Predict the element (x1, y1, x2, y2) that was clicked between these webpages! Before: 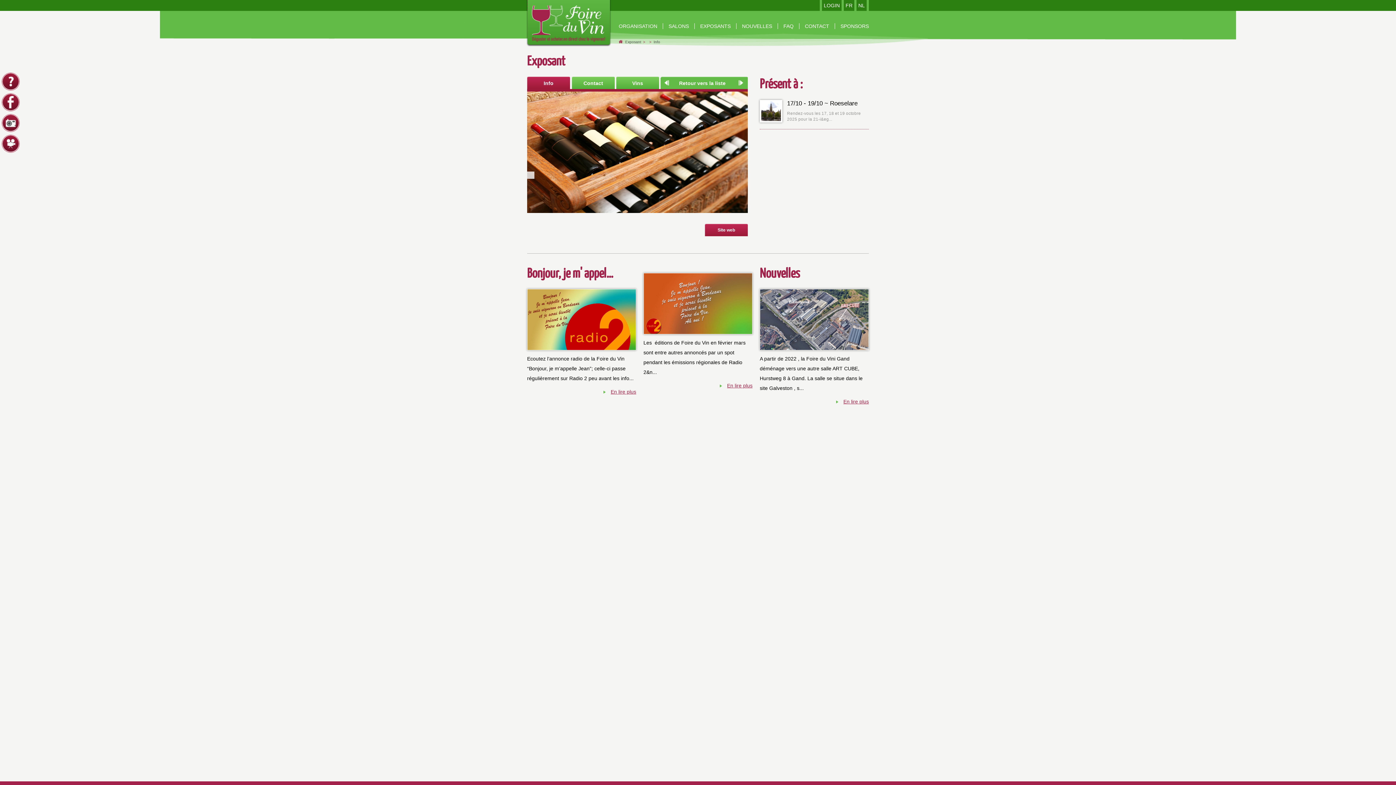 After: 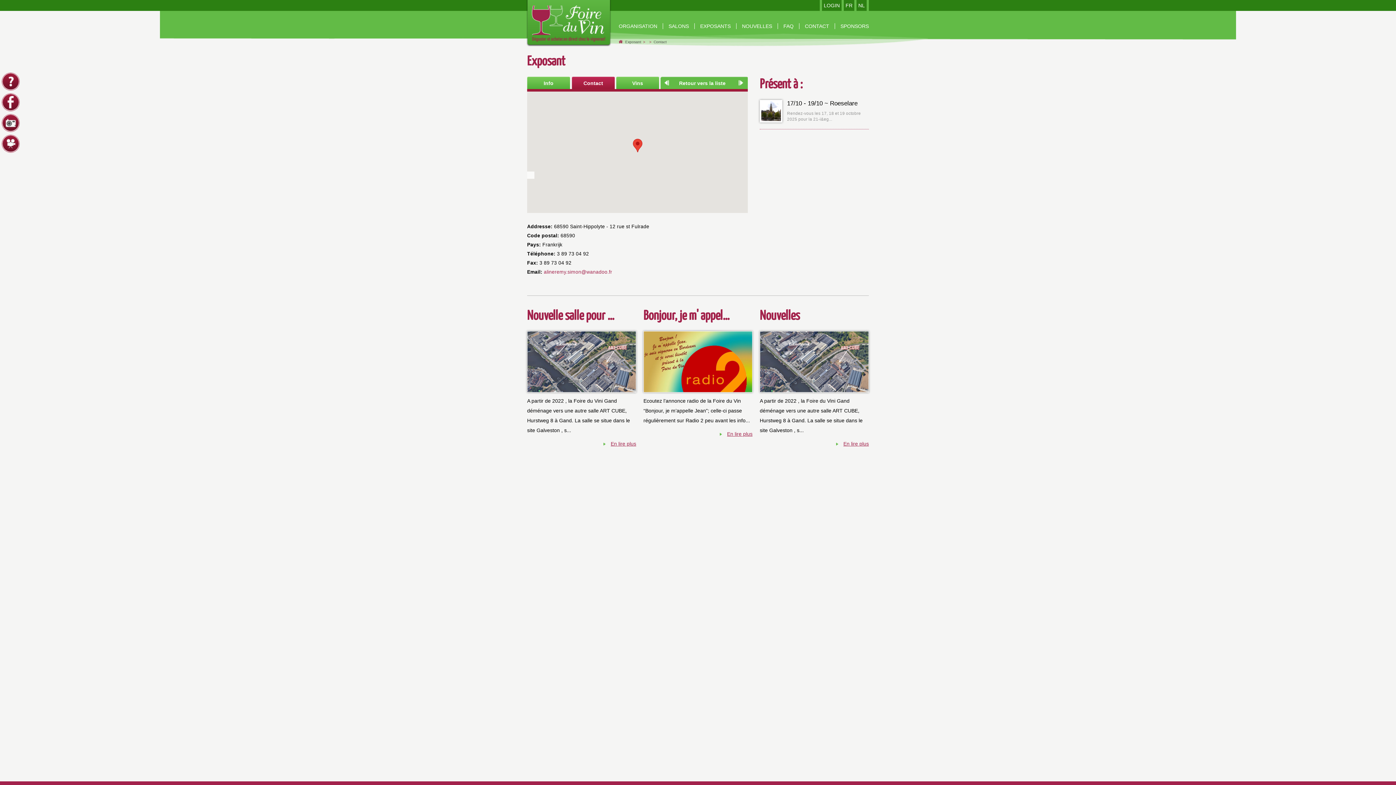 Action: label: Contact bbox: (572, 76, 614, 89)